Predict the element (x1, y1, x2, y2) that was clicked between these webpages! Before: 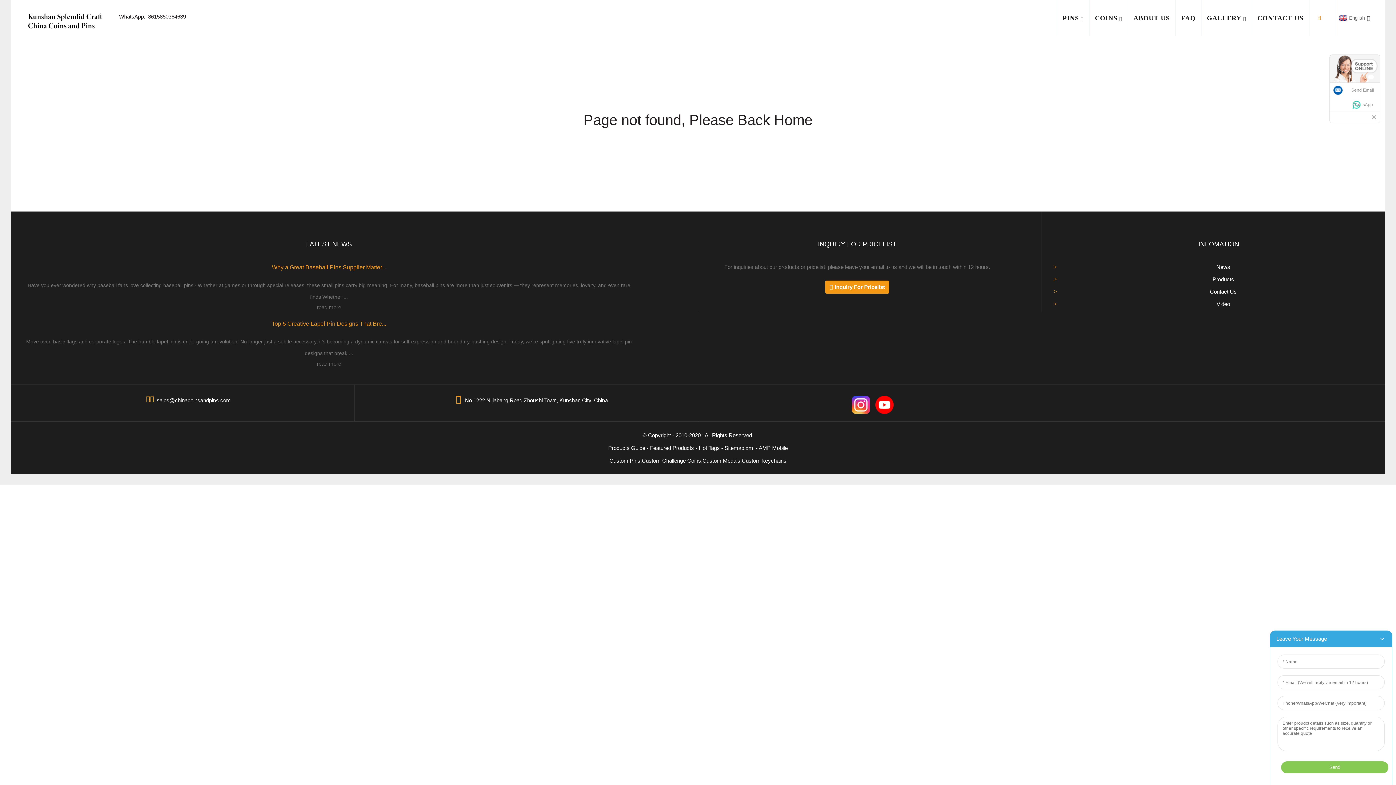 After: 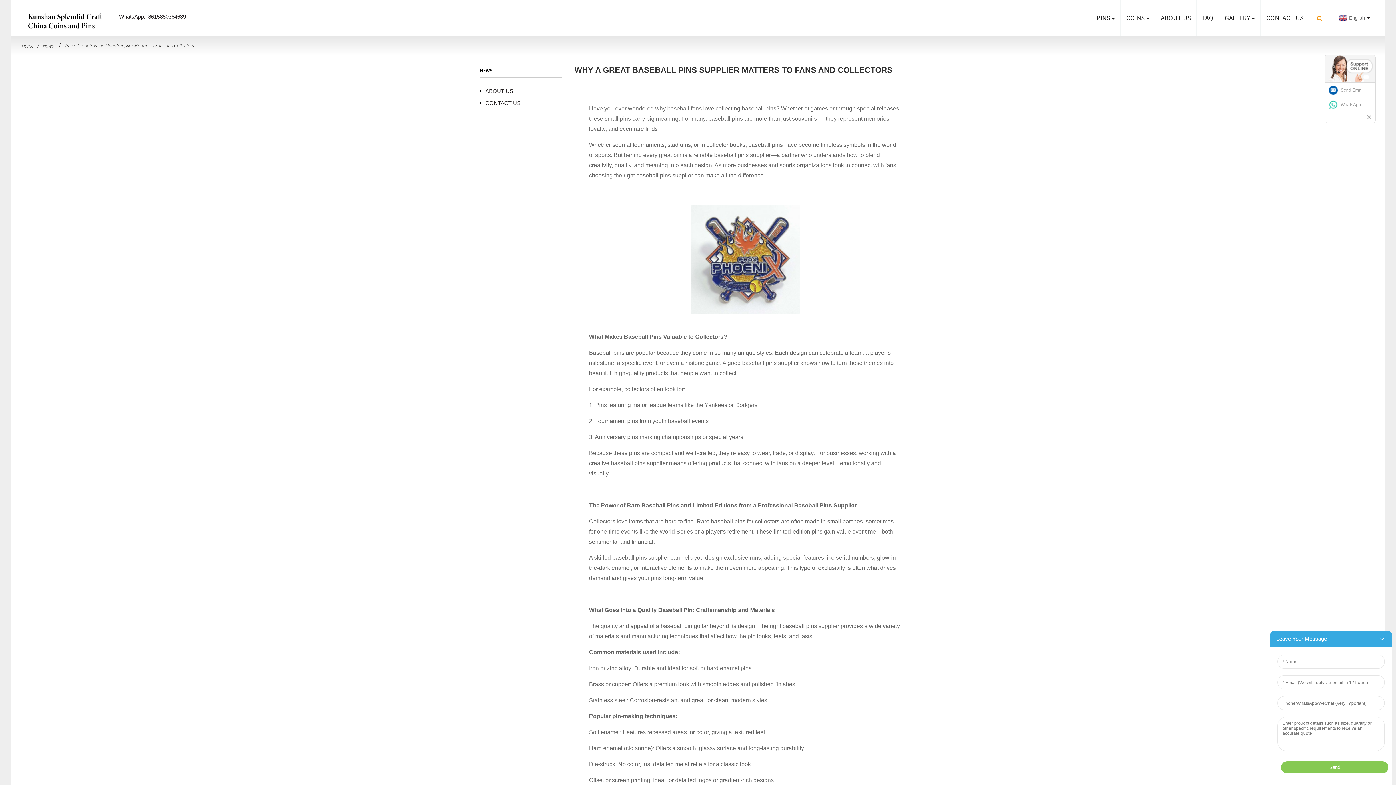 Action: label: Why a Great Baseball Pins Supplier Matter... bbox: (272, 264, 386, 270)